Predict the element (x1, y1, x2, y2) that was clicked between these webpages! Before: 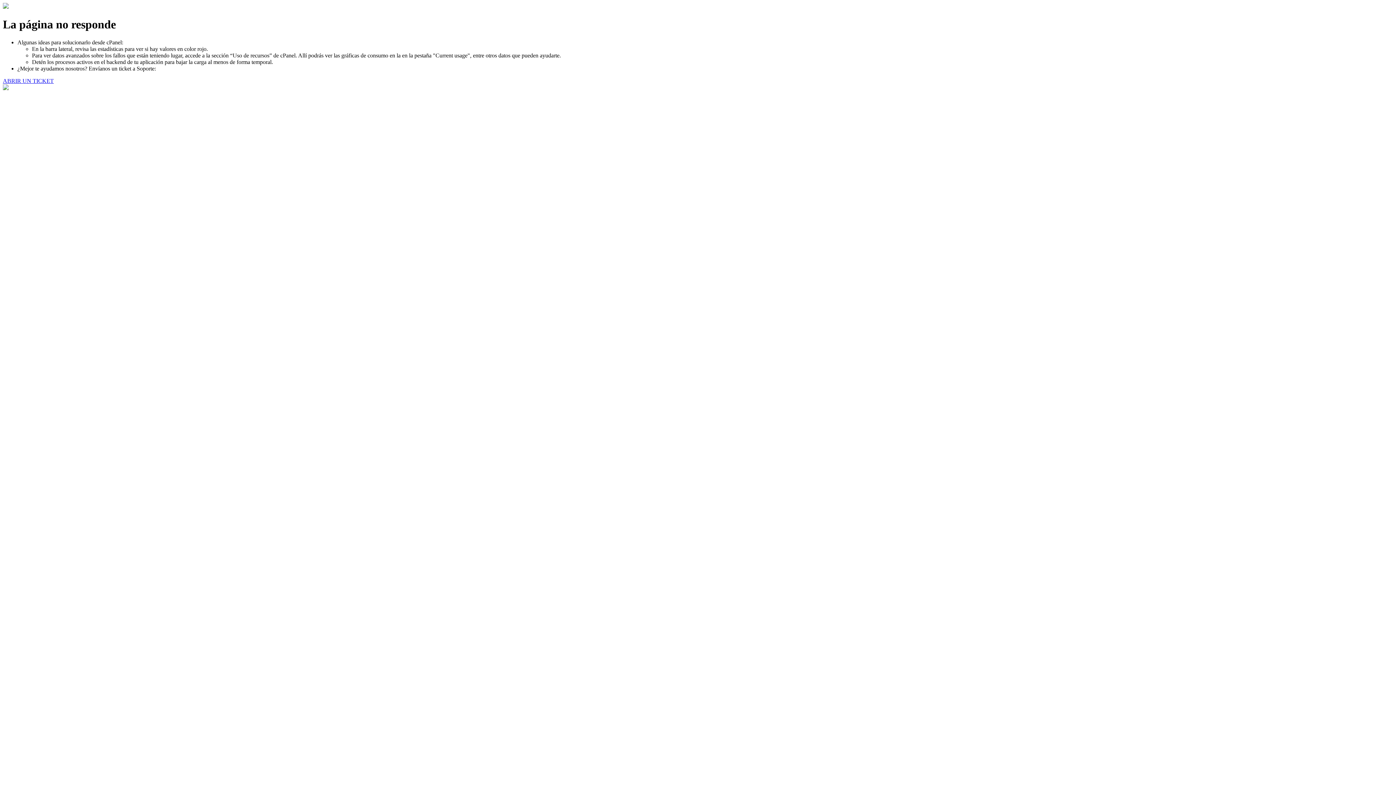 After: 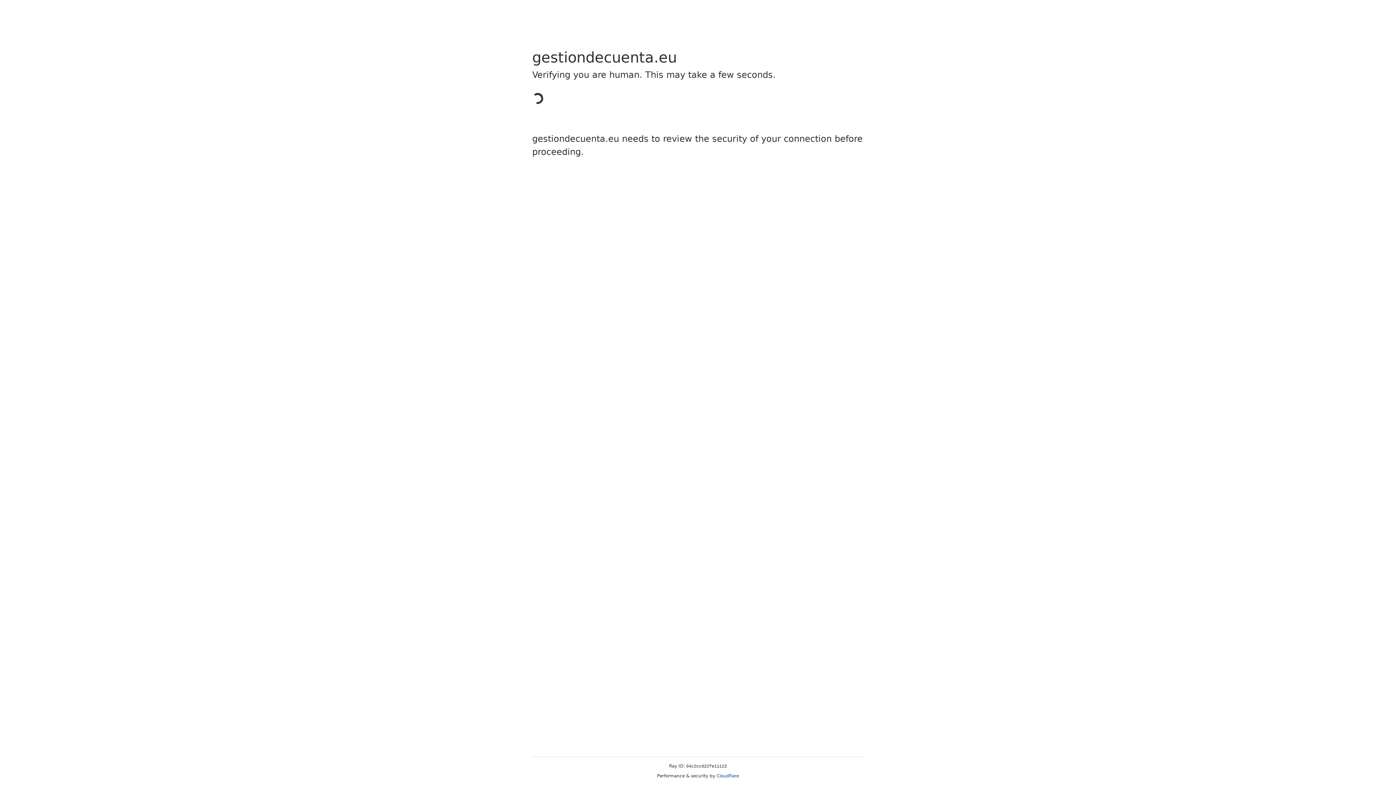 Action: bbox: (2, 77, 53, 83) label: ABRIR UN TICKET